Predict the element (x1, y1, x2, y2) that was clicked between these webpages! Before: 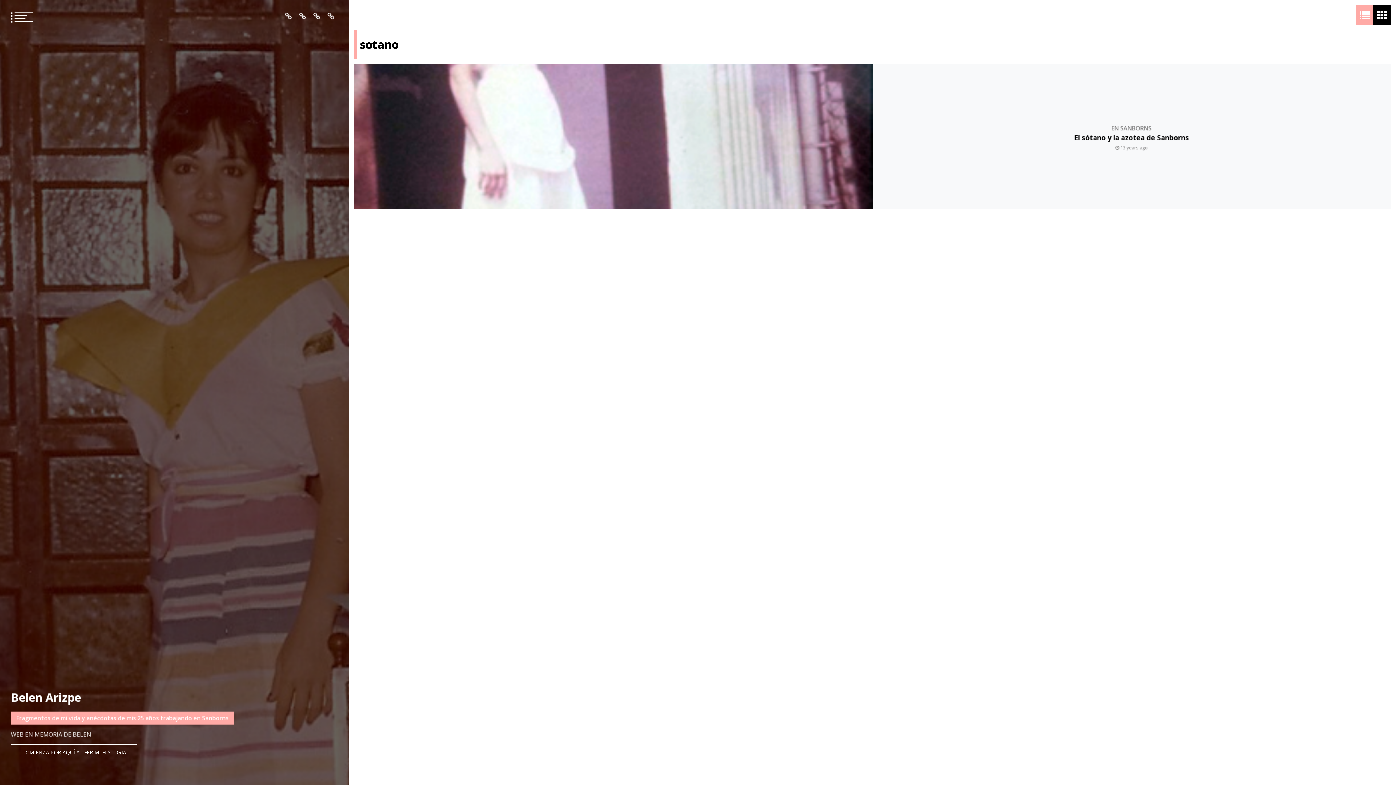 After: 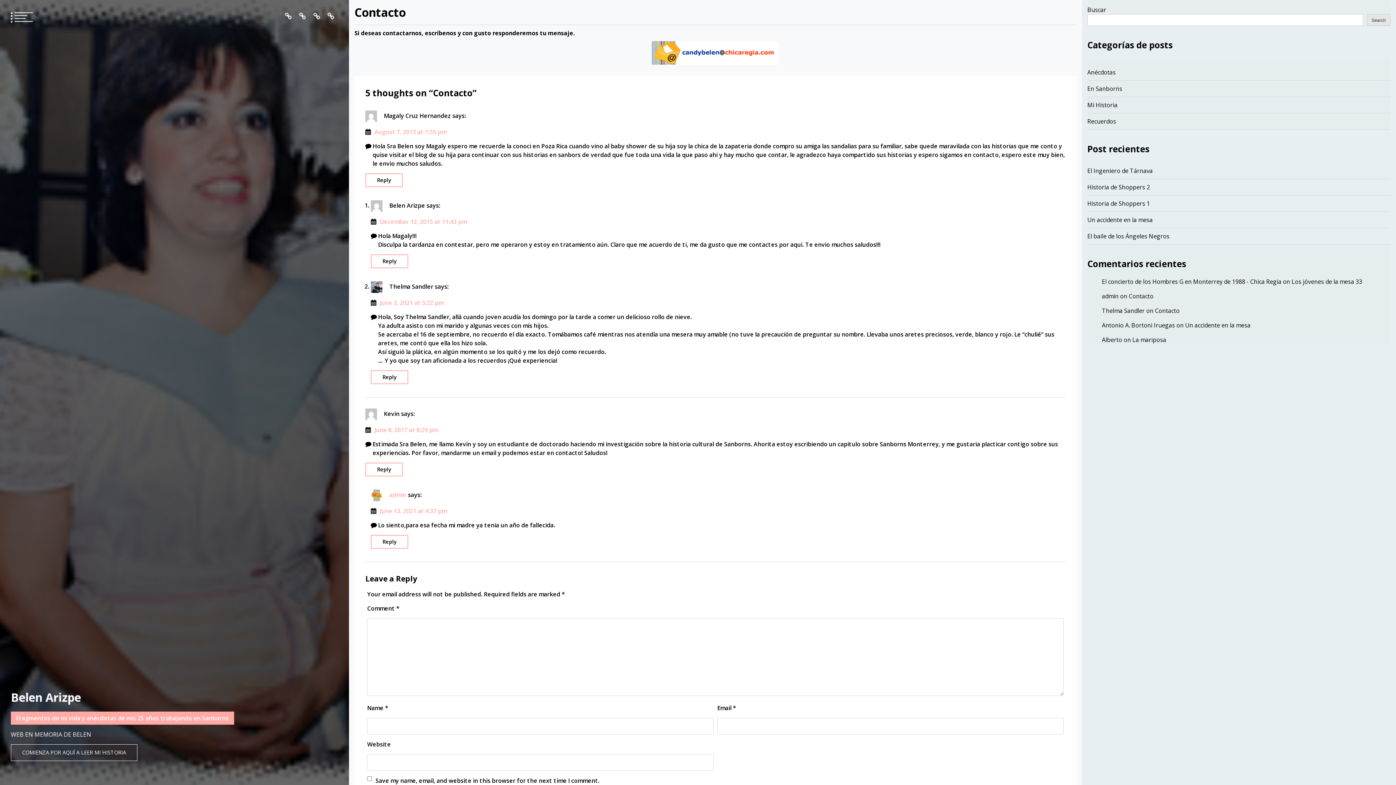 Action: bbox: (324, 10, 338, 21) label: Contacto